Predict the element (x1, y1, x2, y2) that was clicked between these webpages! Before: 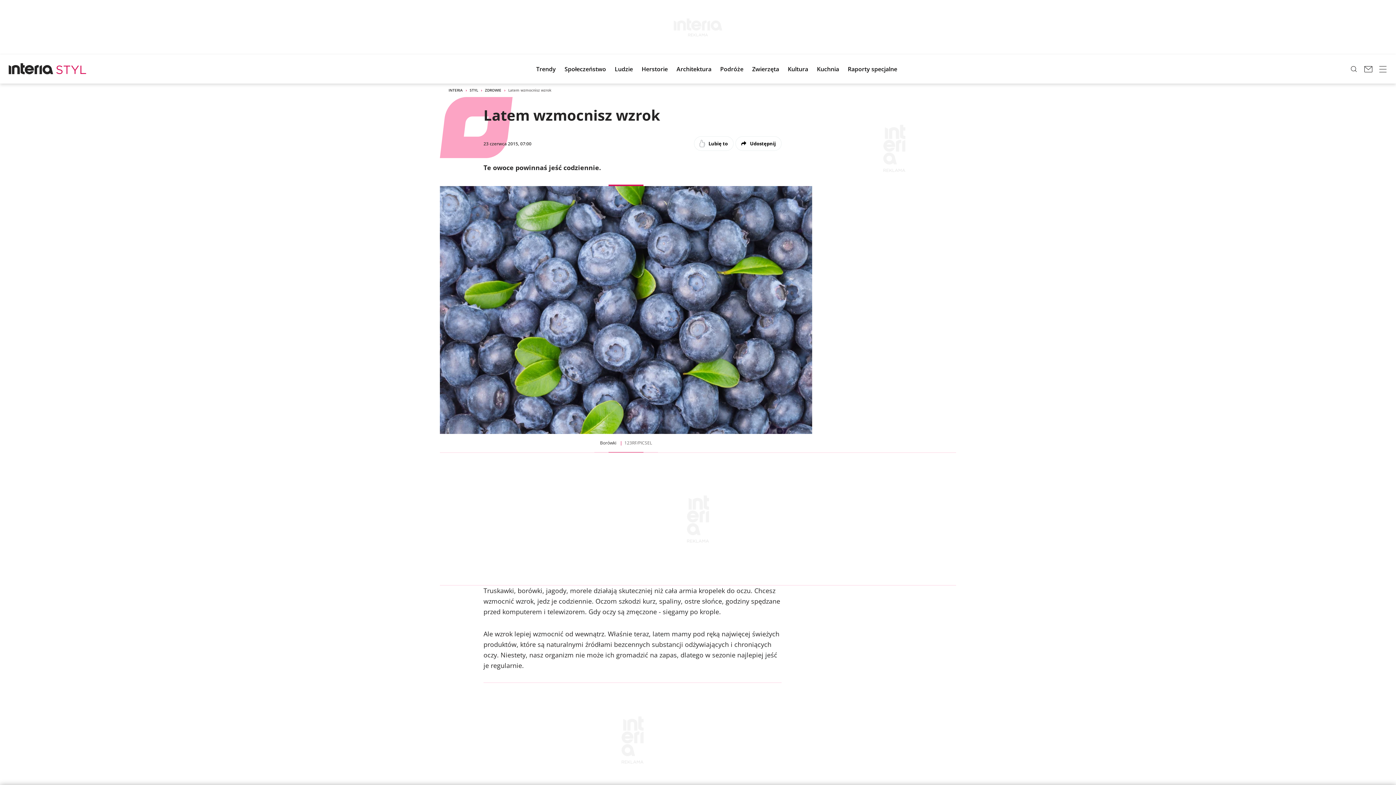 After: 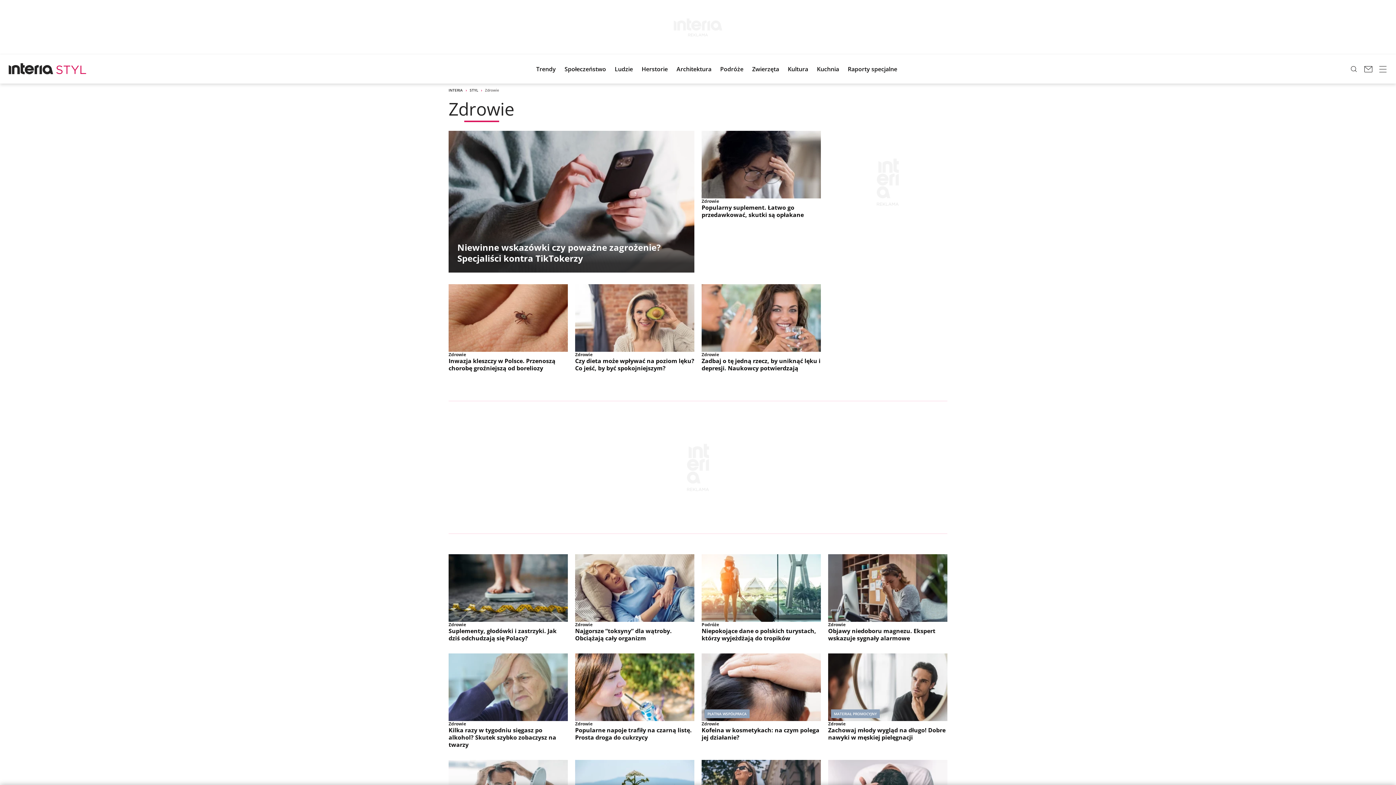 Action: bbox: (485, 87, 501, 92) label: ZDROWIE